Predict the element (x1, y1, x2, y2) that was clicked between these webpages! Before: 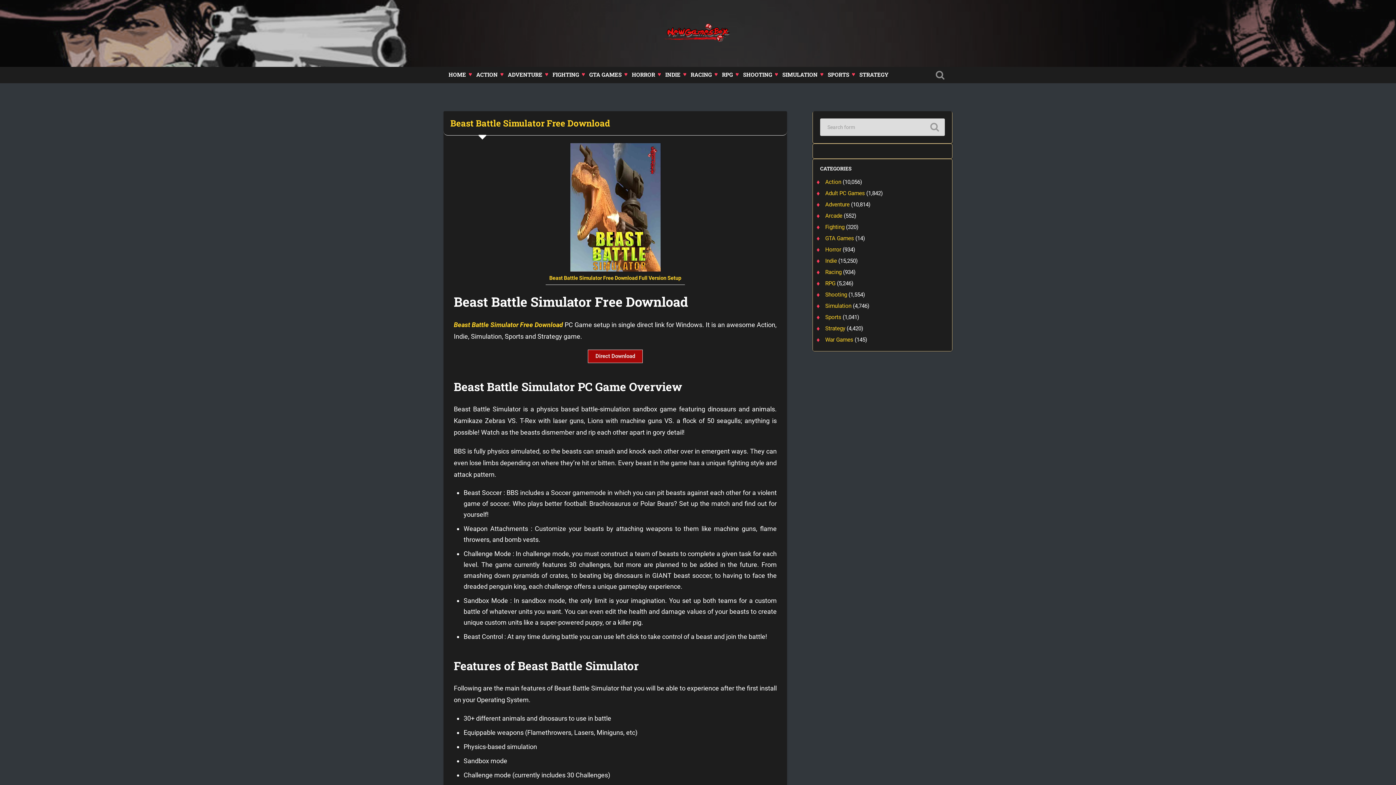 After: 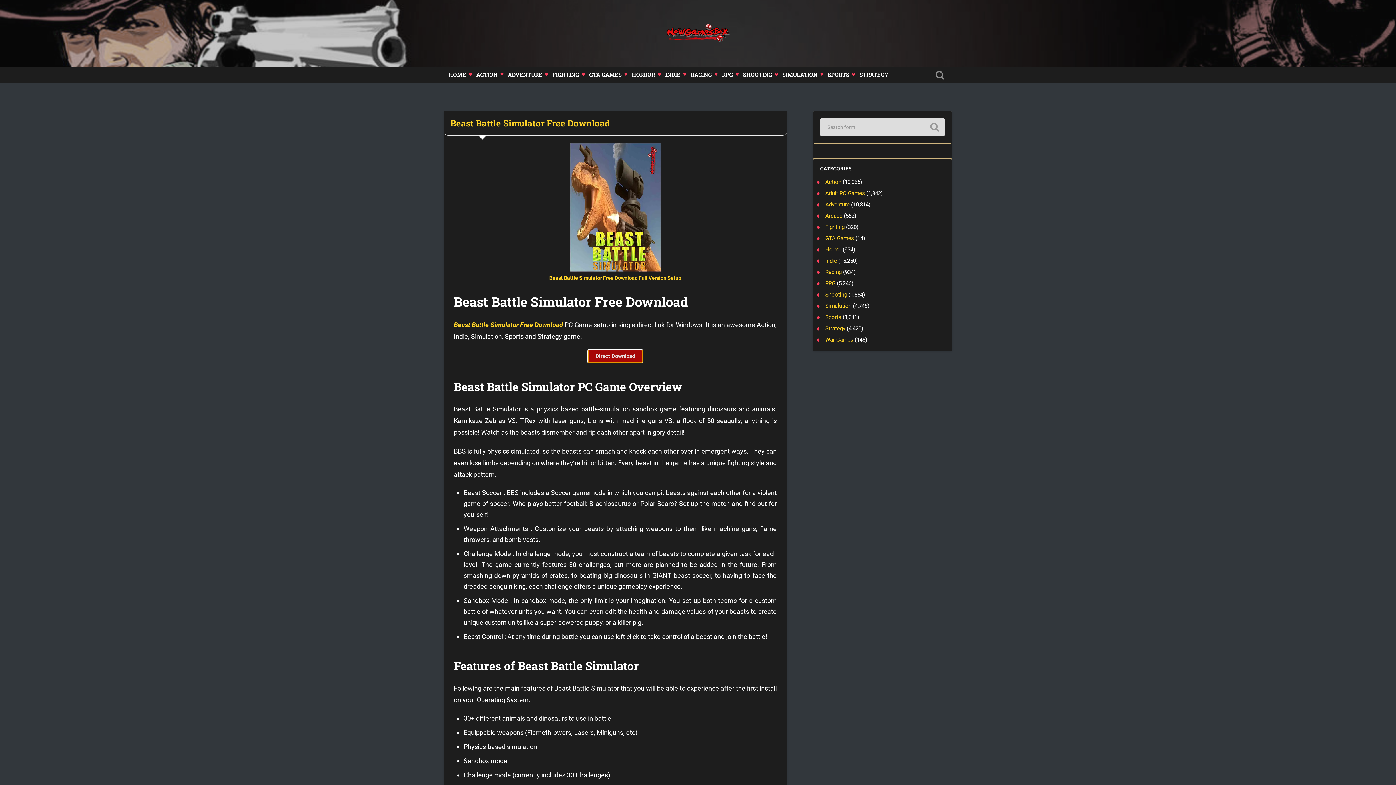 Action: bbox: (588, 349, 642, 363) label: Direct Download